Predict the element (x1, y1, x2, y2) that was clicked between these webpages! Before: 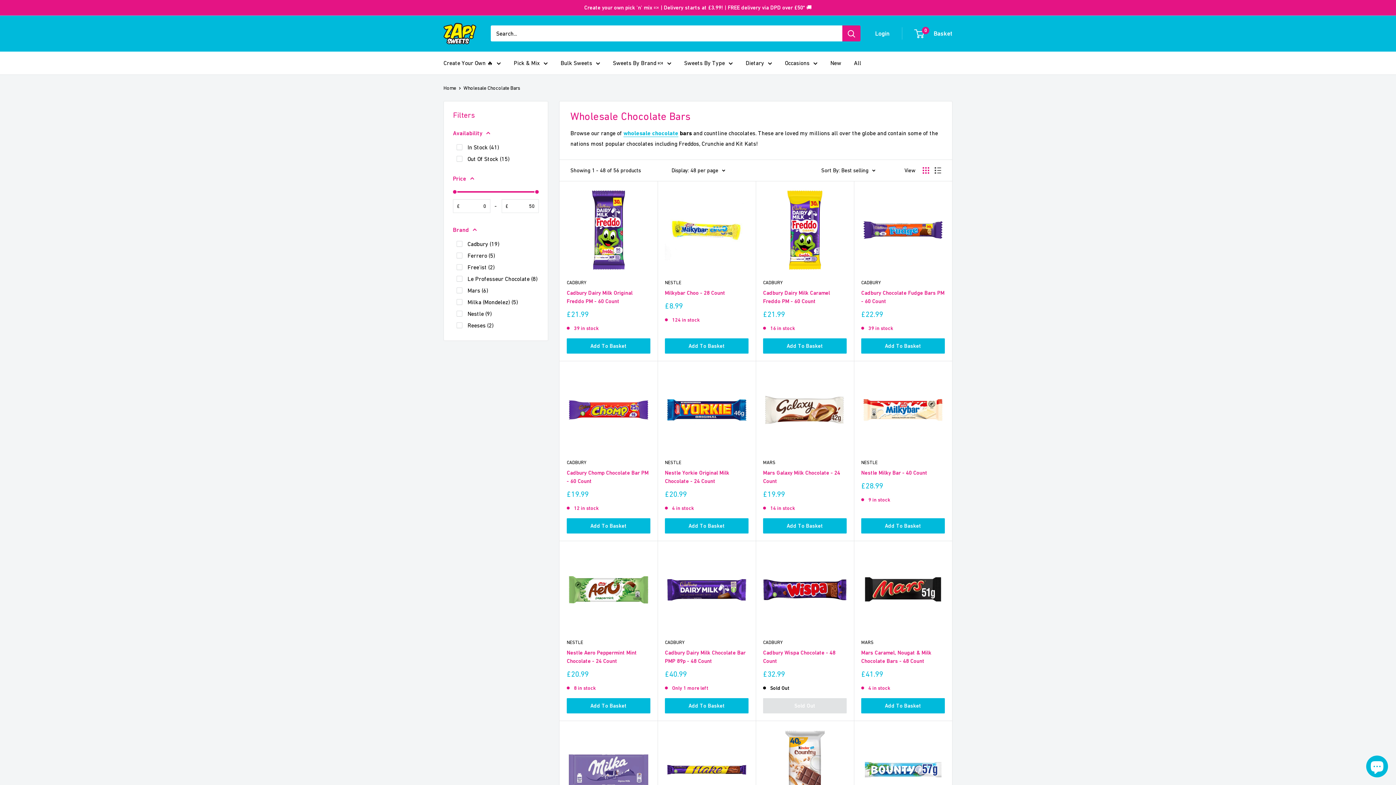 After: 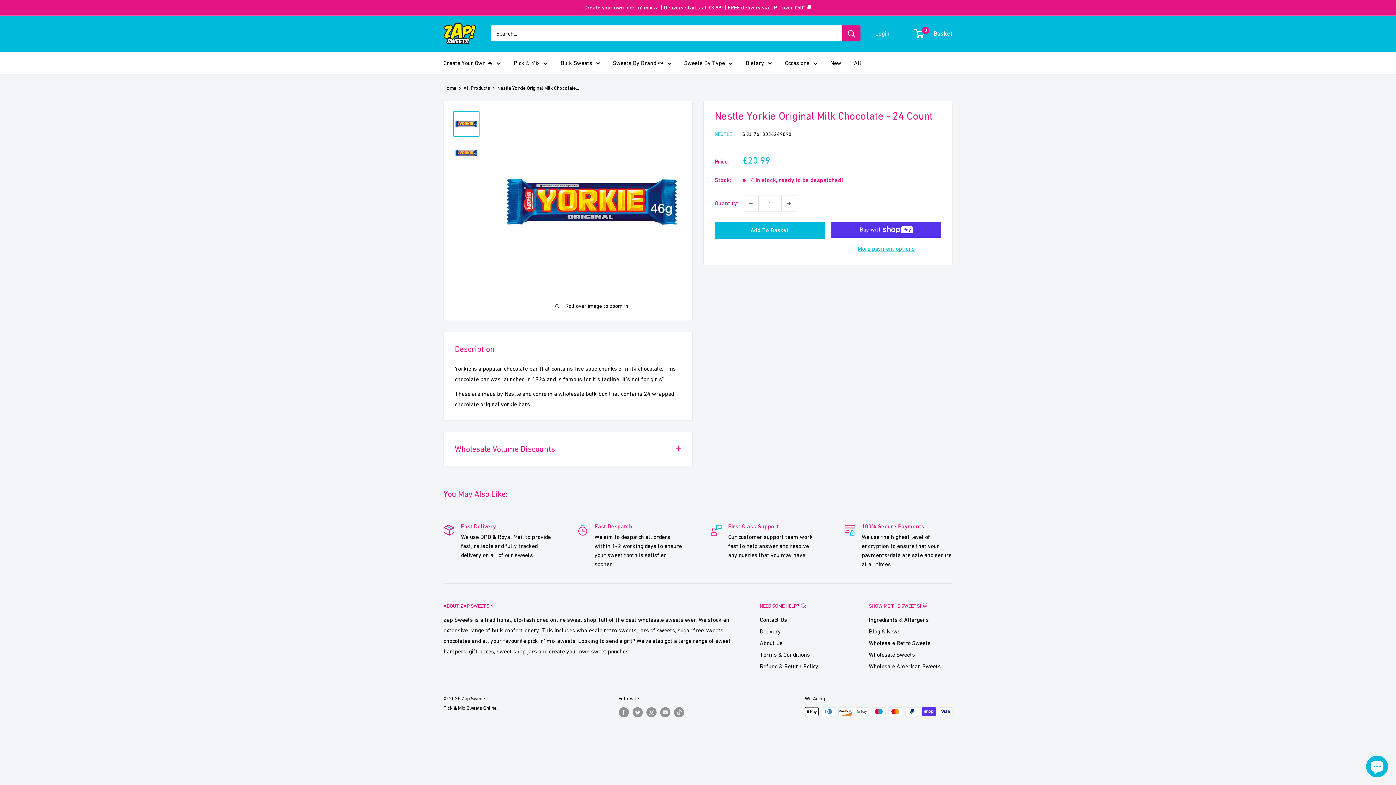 Action: bbox: (665, 368, 748, 451)